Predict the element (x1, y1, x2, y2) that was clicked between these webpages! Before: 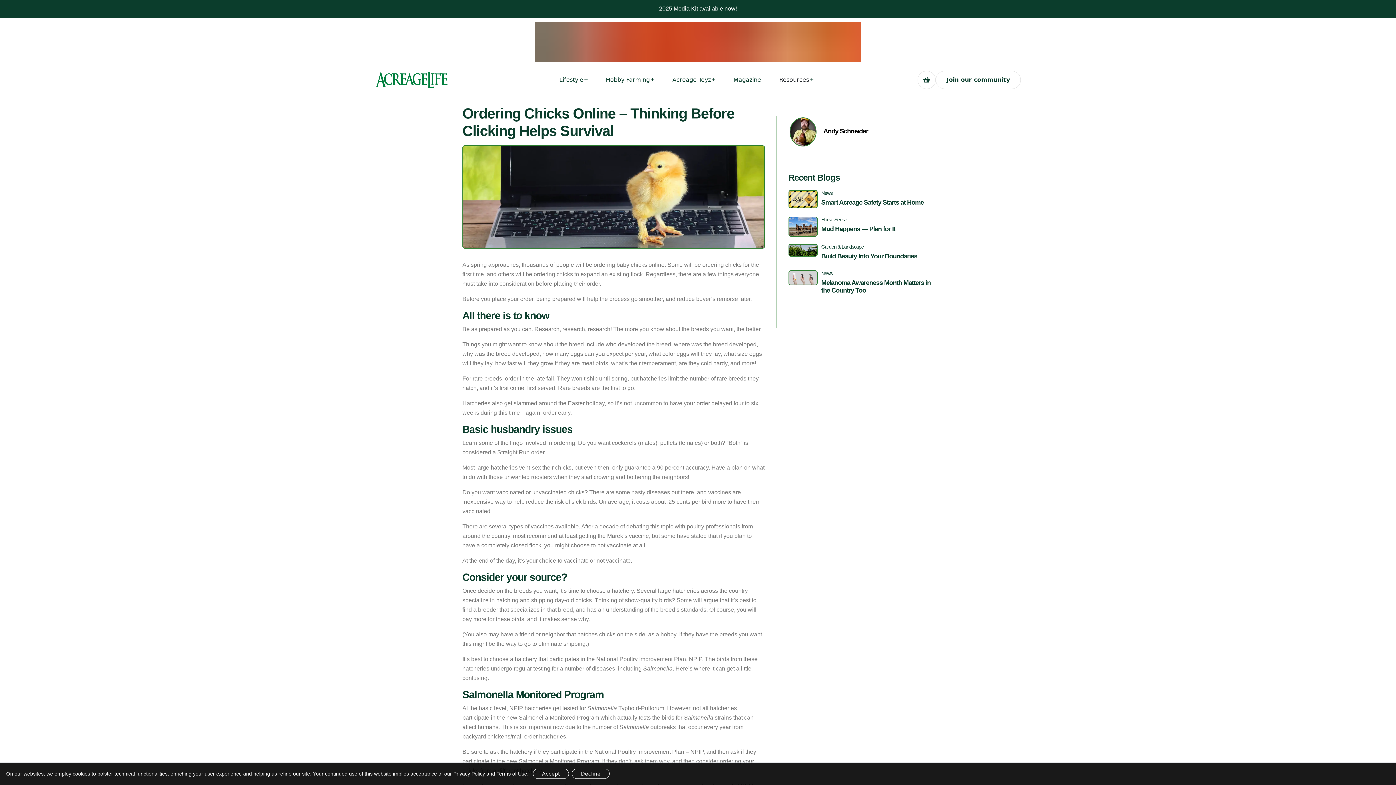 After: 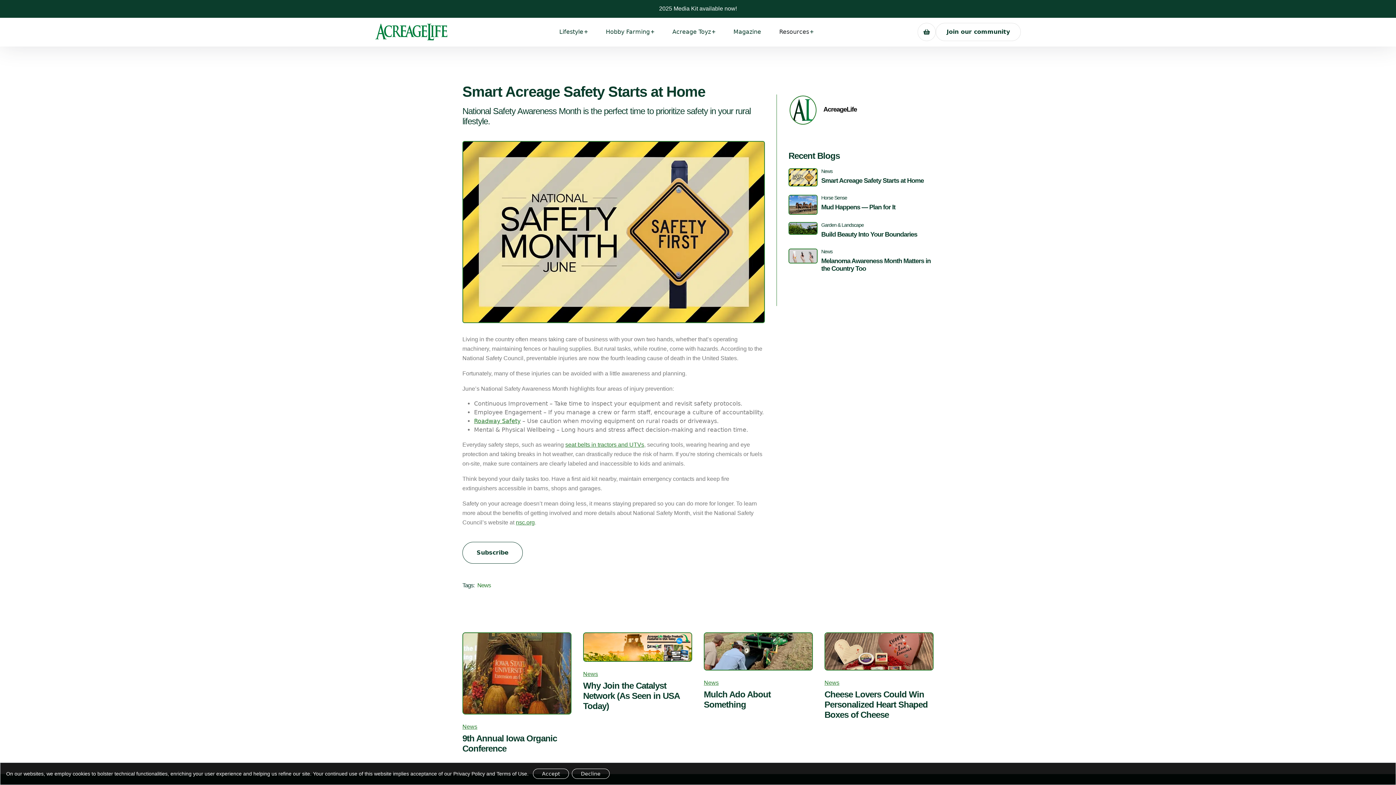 Action: label: News
Smart Acreage Safety Starts at Home bbox: (788, 190, 933, 209)